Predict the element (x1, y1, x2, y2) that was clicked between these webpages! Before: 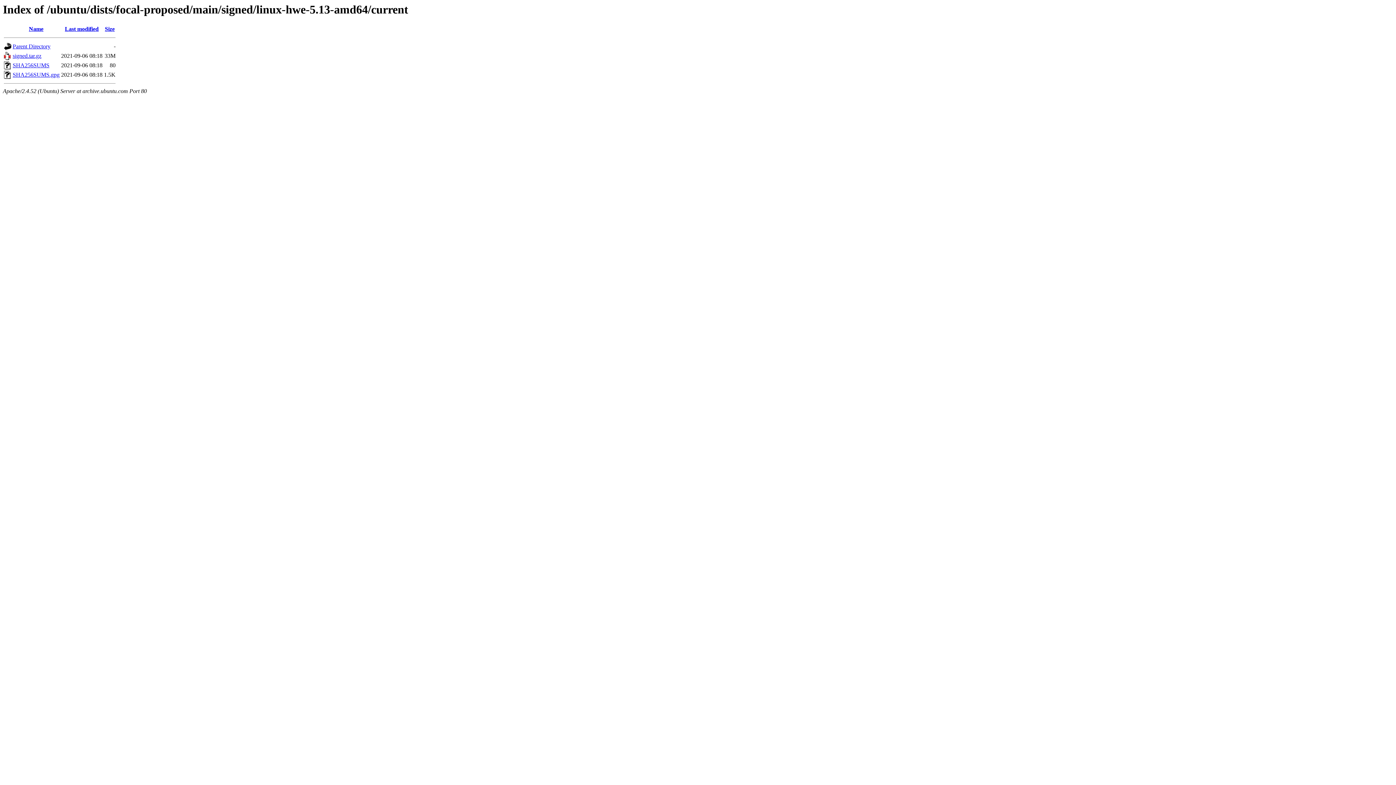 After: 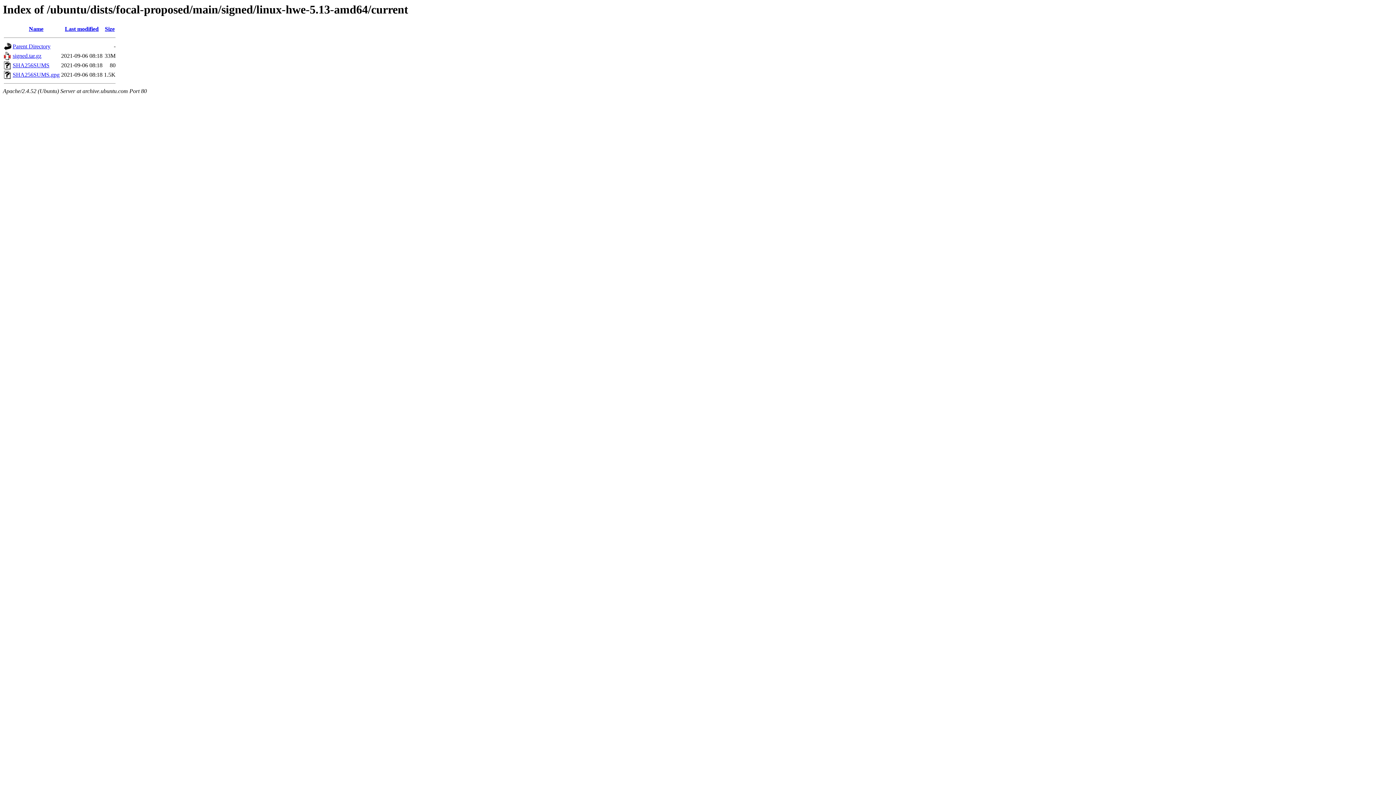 Action: bbox: (12, 52, 41, 59) label: signed.tar.gz